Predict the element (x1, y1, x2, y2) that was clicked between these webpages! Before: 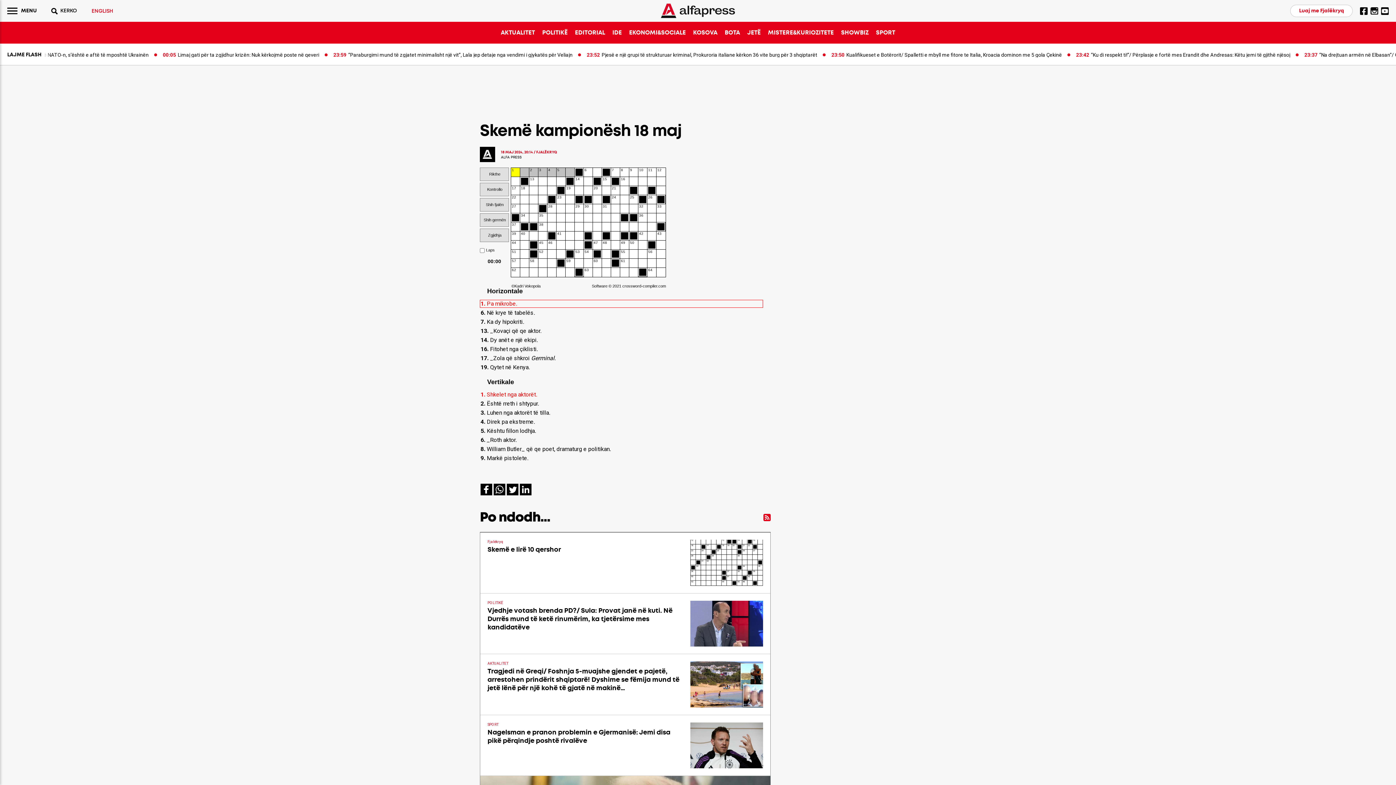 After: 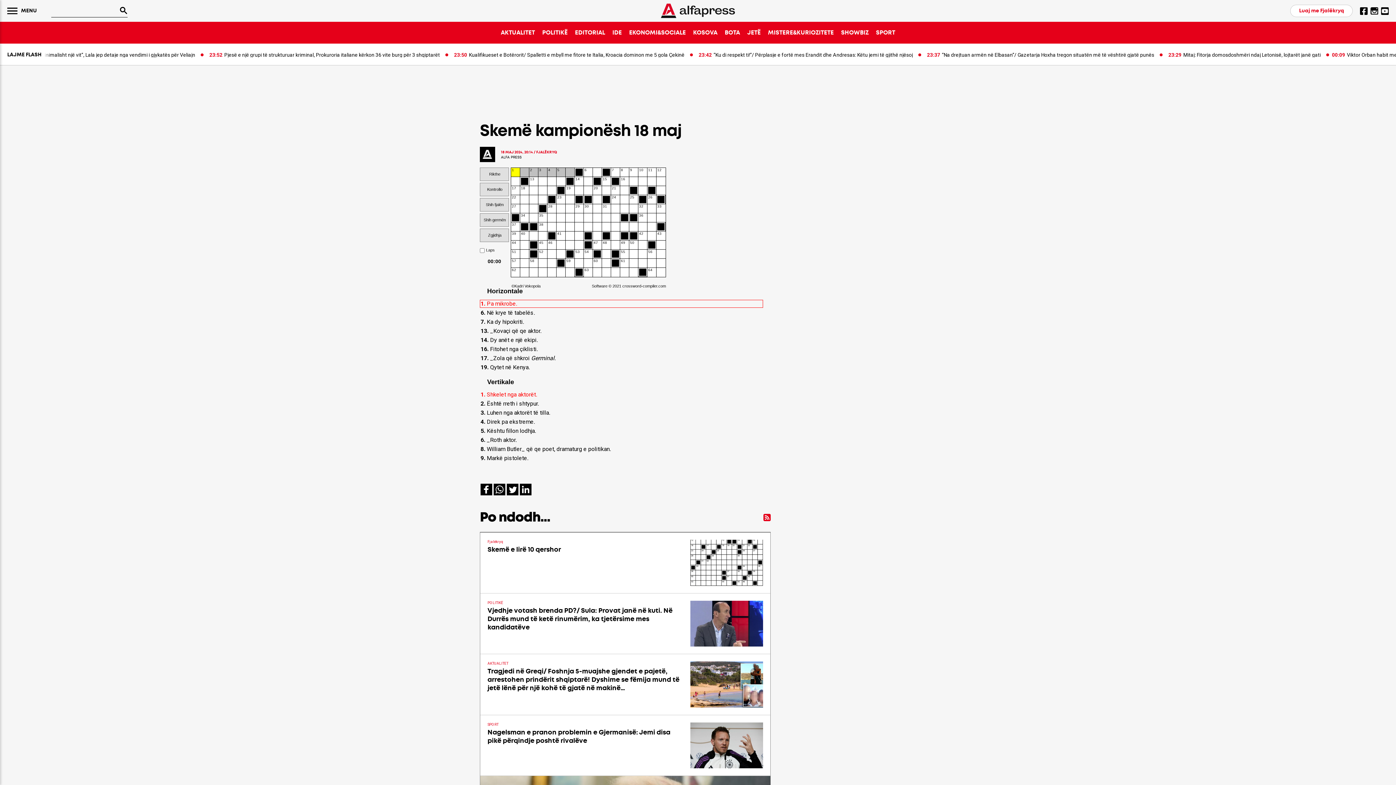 Action: bbox: (51, 7, 77, 14) label: KERKO